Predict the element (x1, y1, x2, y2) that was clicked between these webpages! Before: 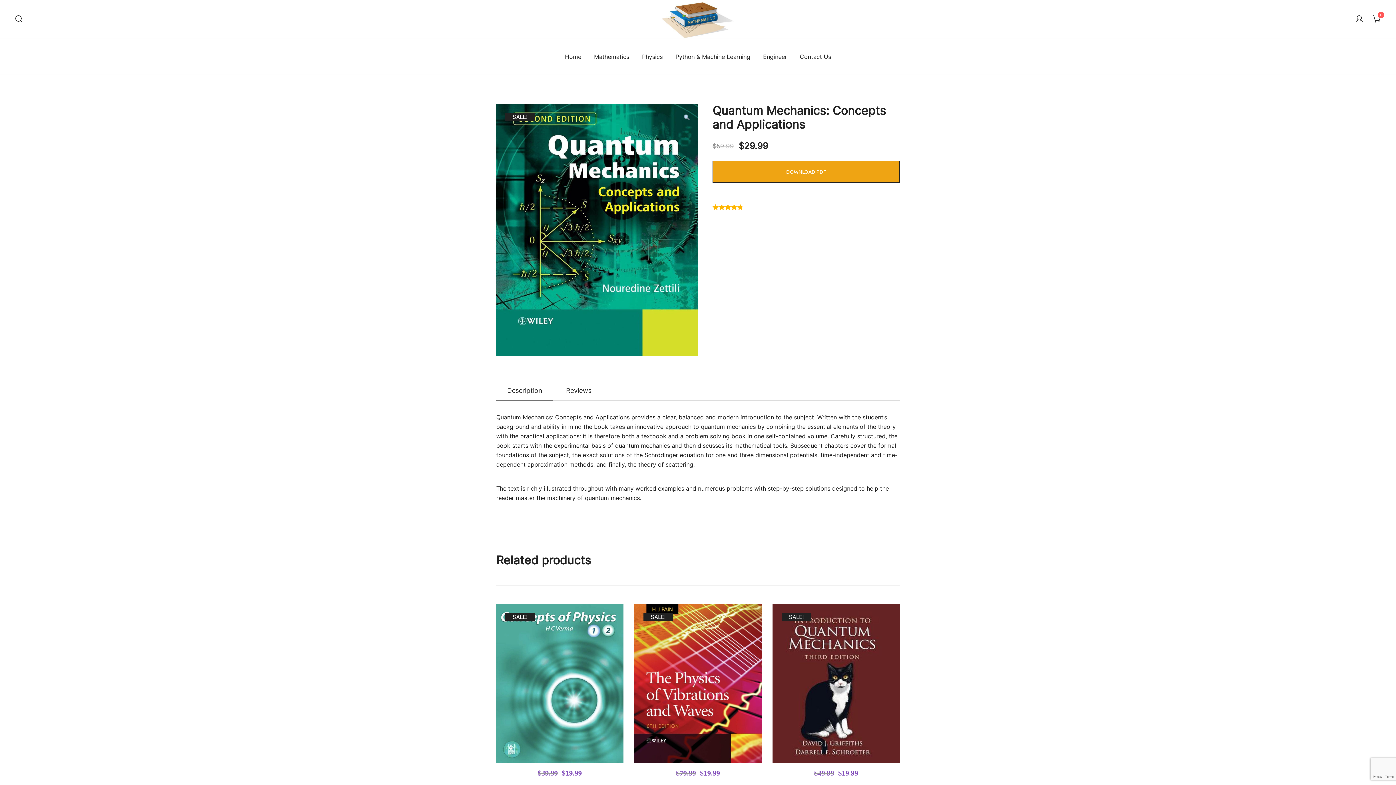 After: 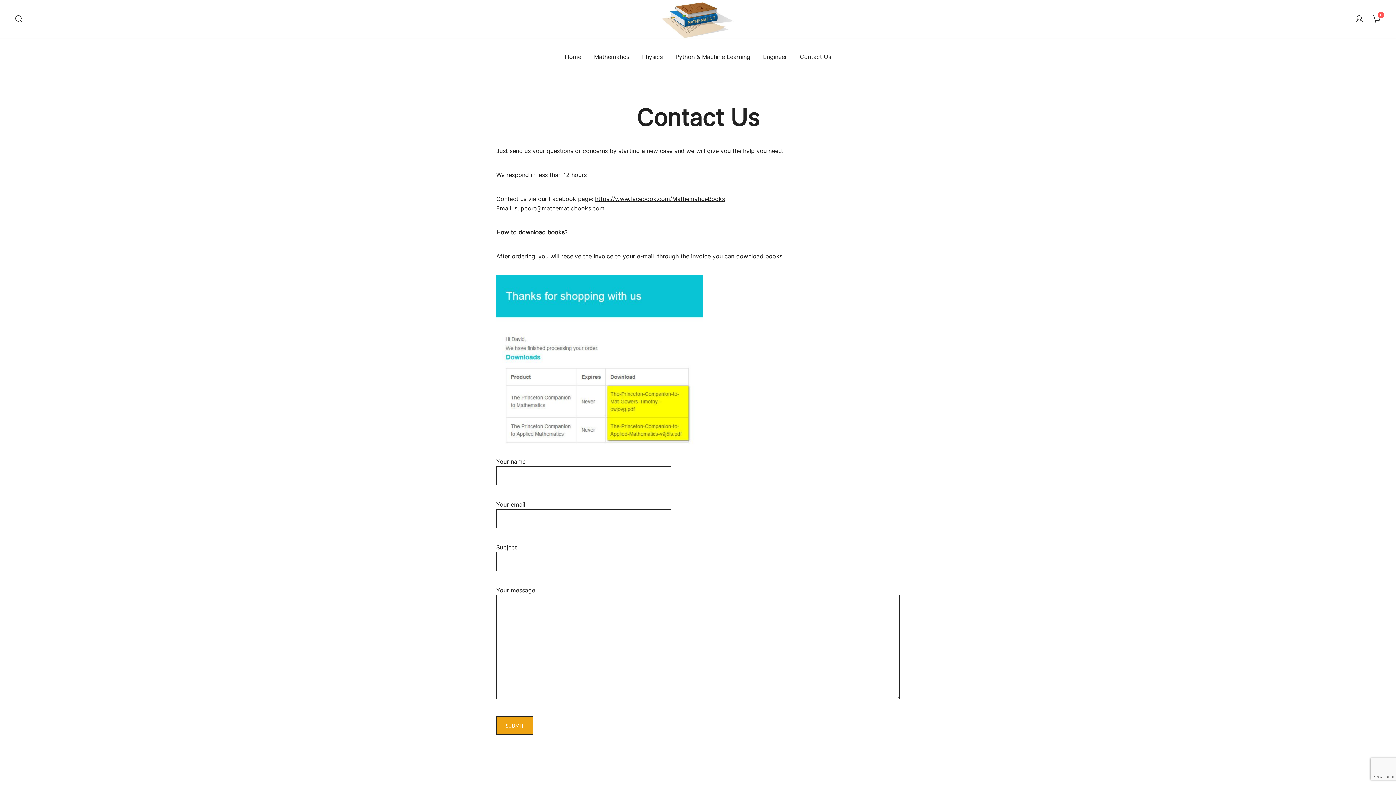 Action: label: Contact Us bbox: (800, 48, 831, 64)